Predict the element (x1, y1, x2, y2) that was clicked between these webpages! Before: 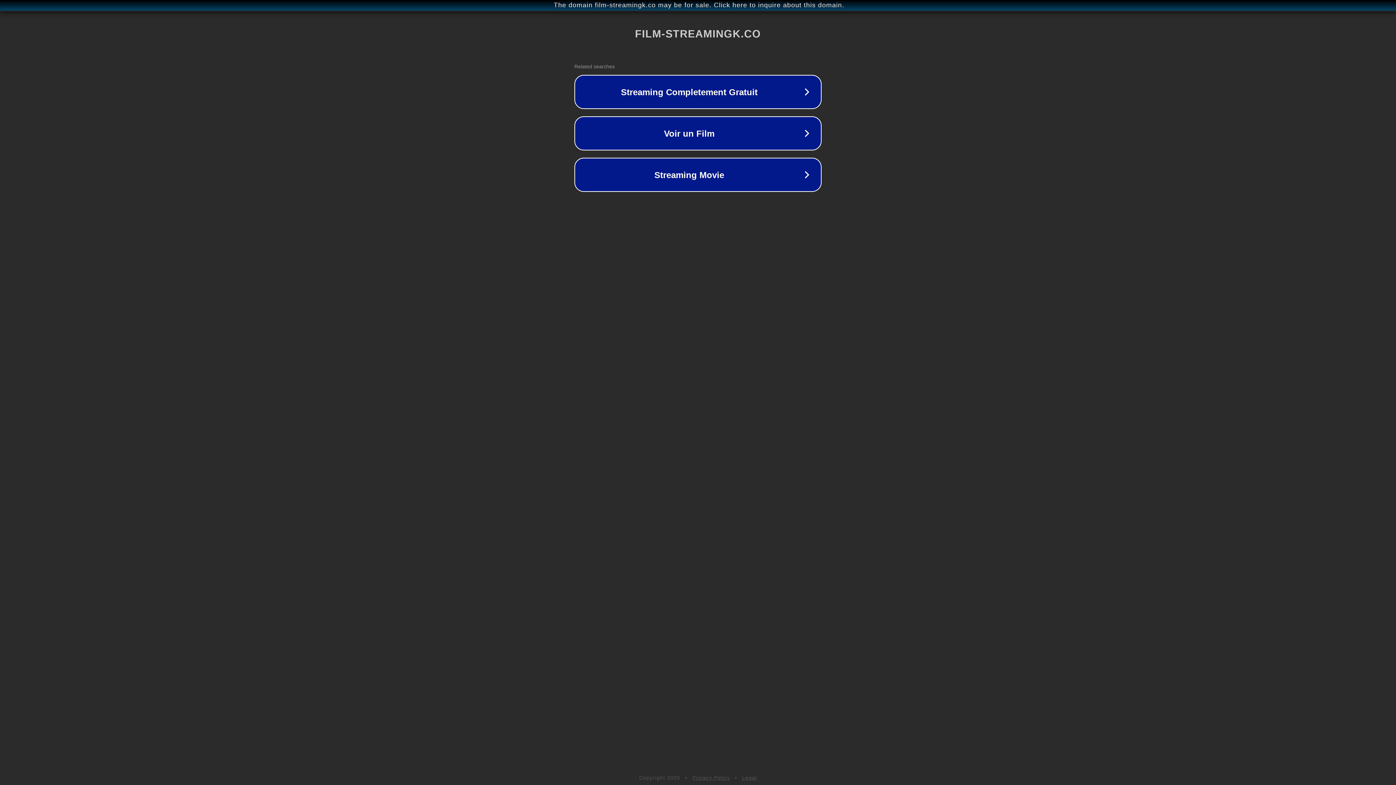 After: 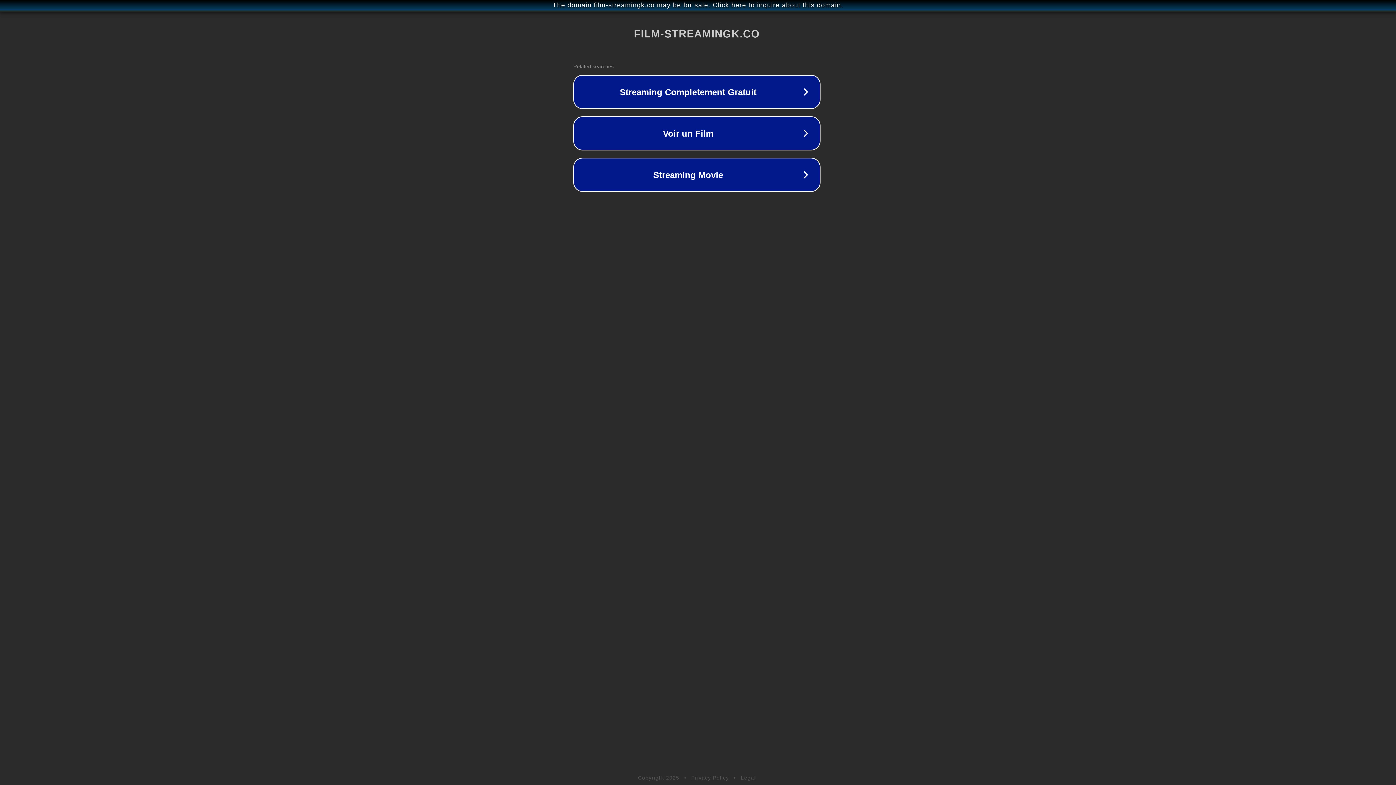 Action: label: The domain film-streamingk.co may be for sale. Click here to inquire about this domain. bbox: (1, 1, 1397, 9)